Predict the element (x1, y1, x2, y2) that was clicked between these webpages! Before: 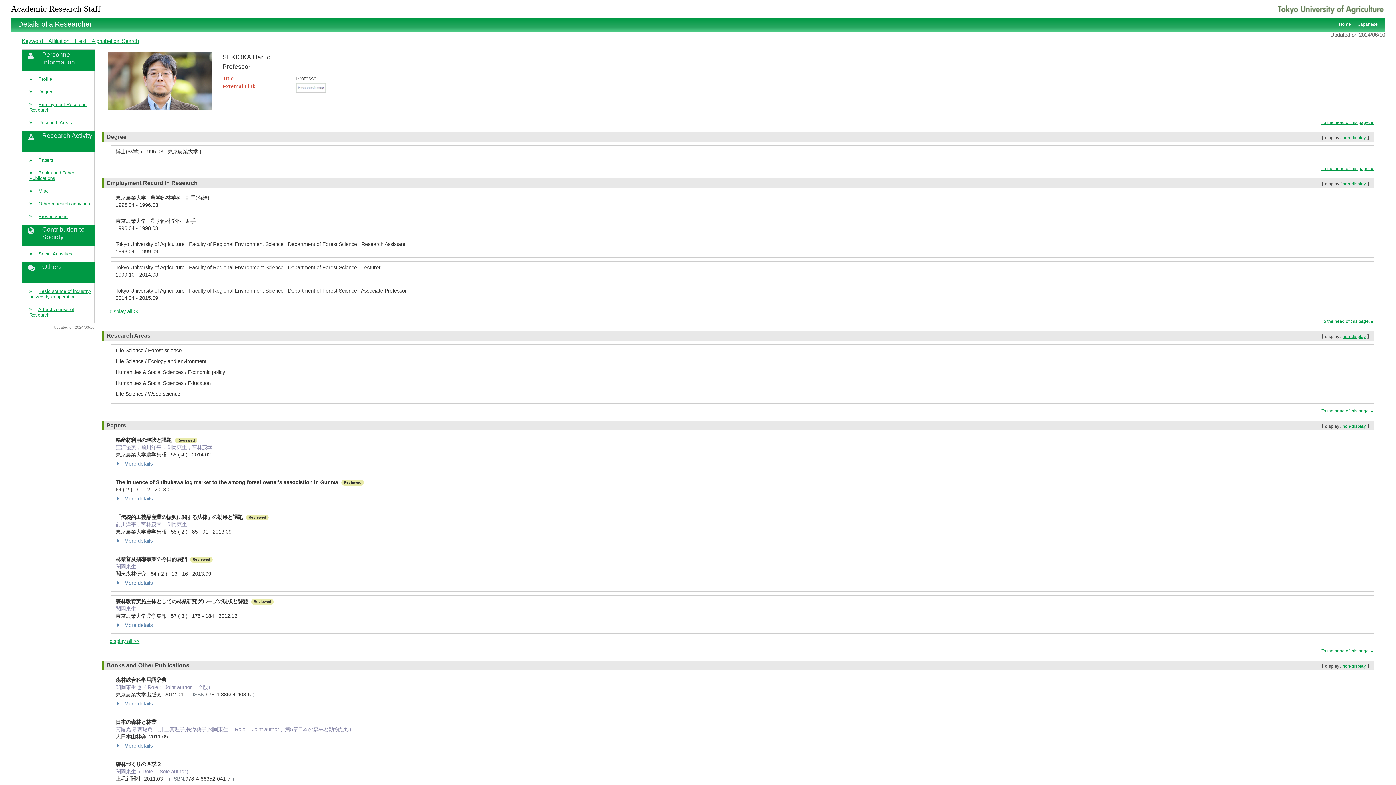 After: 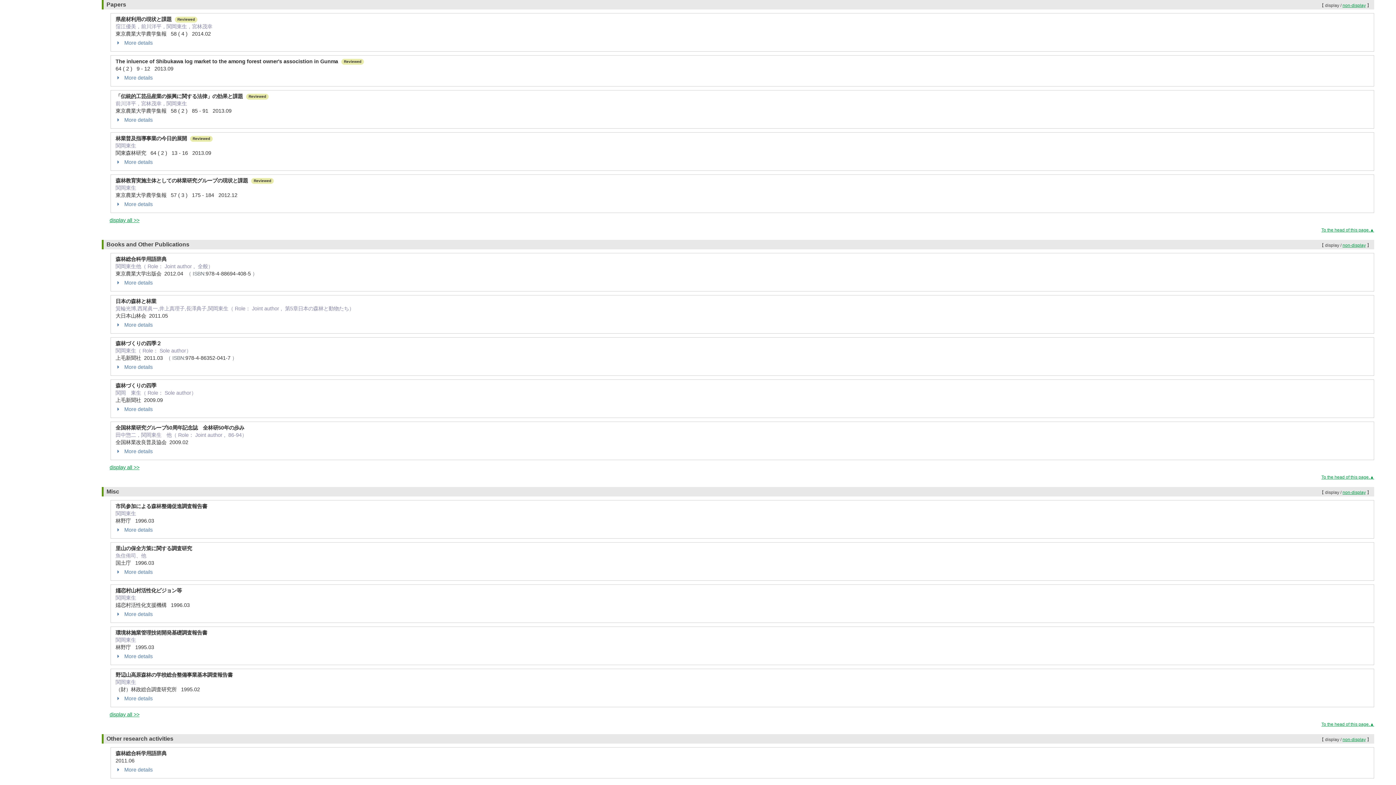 Action: bbox: (38, 157, 53, 162) label: Papers